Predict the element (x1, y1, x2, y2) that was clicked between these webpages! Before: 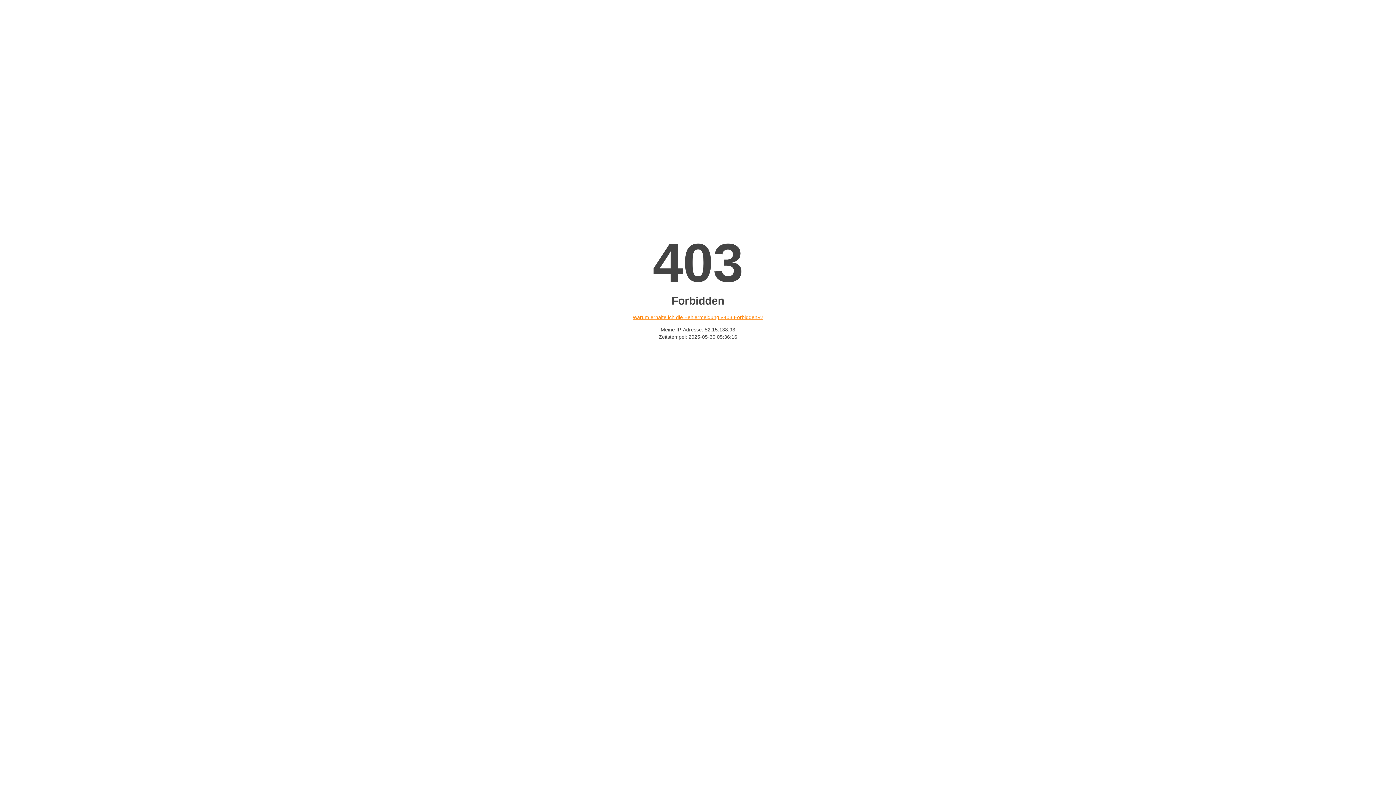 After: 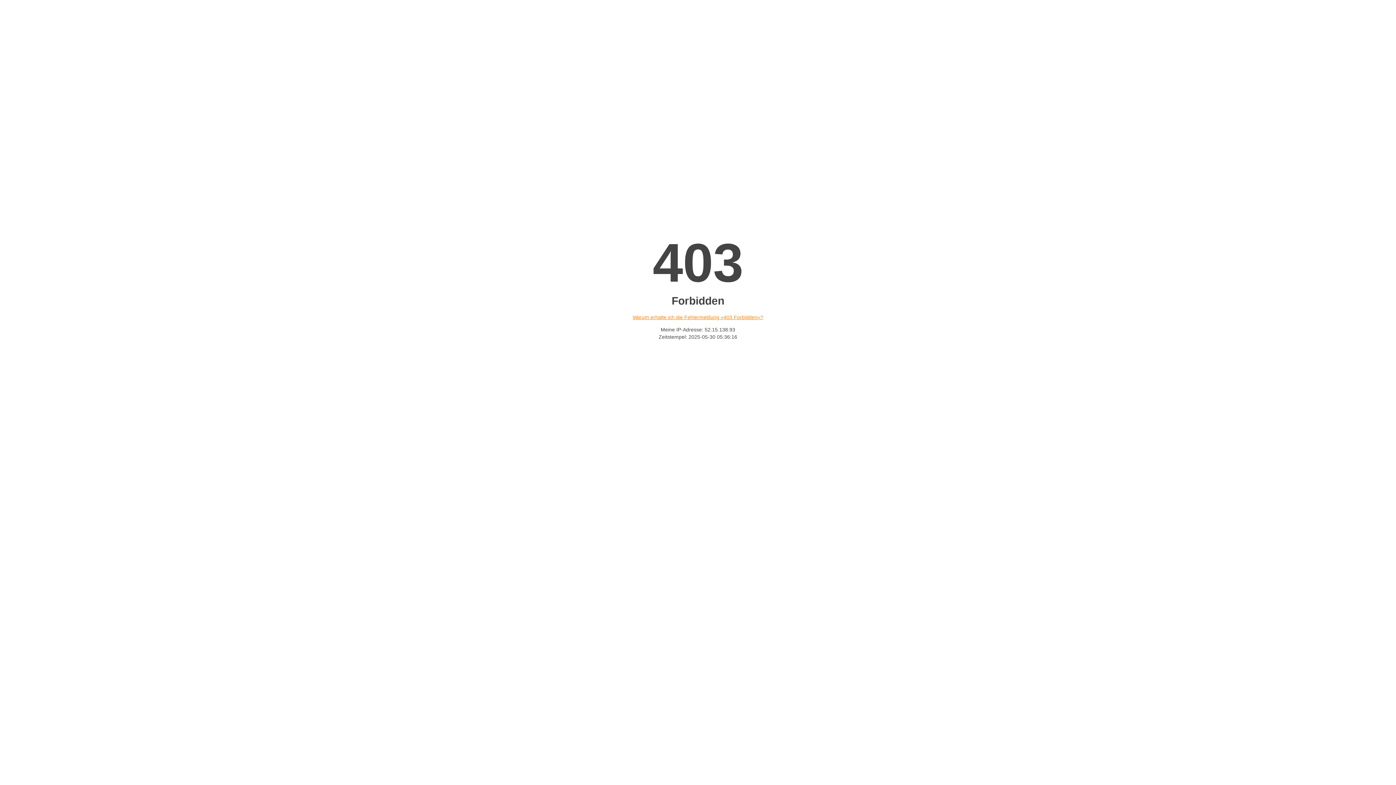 Action: label: Warum erhalte ich die Fehlermeldung «403 Forbidden»? bbox: (632, 314, 763, 320)